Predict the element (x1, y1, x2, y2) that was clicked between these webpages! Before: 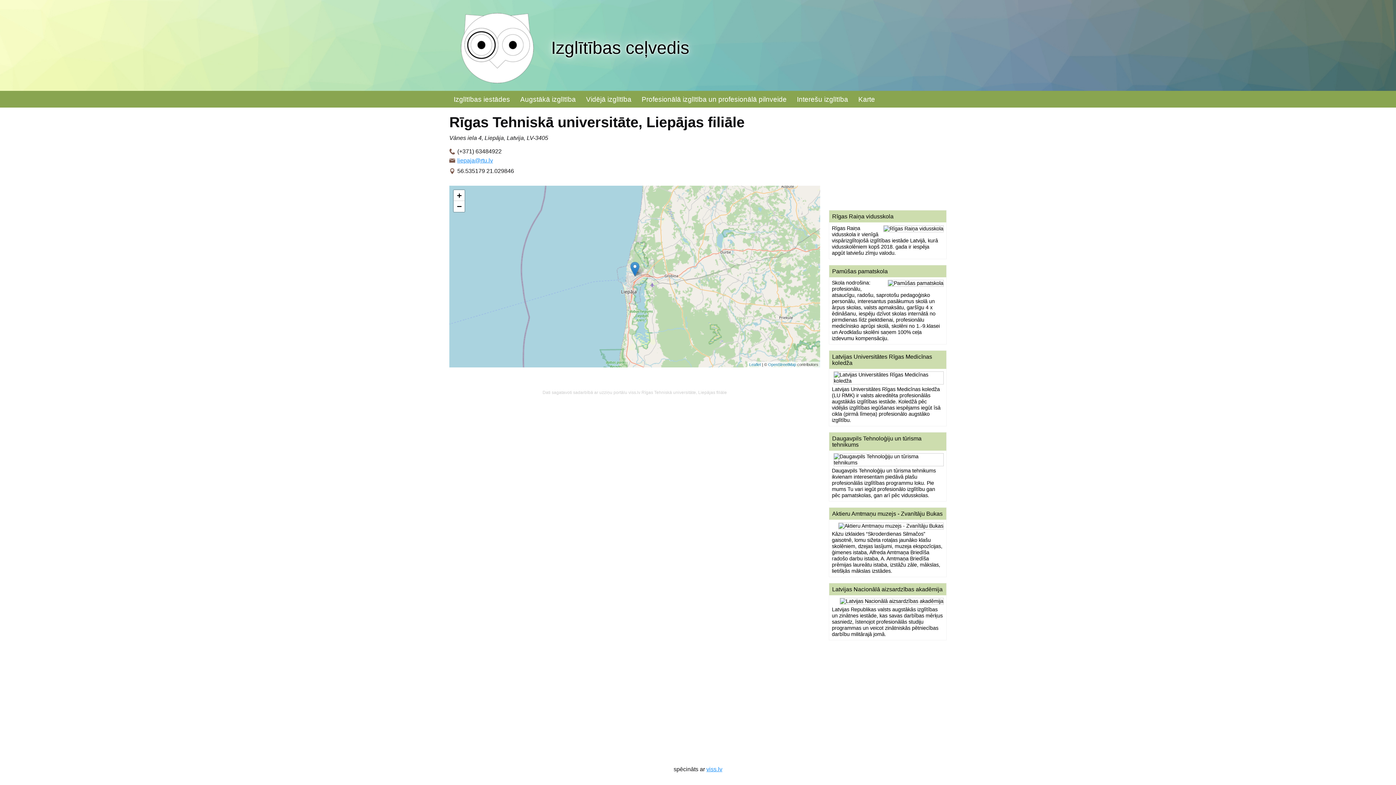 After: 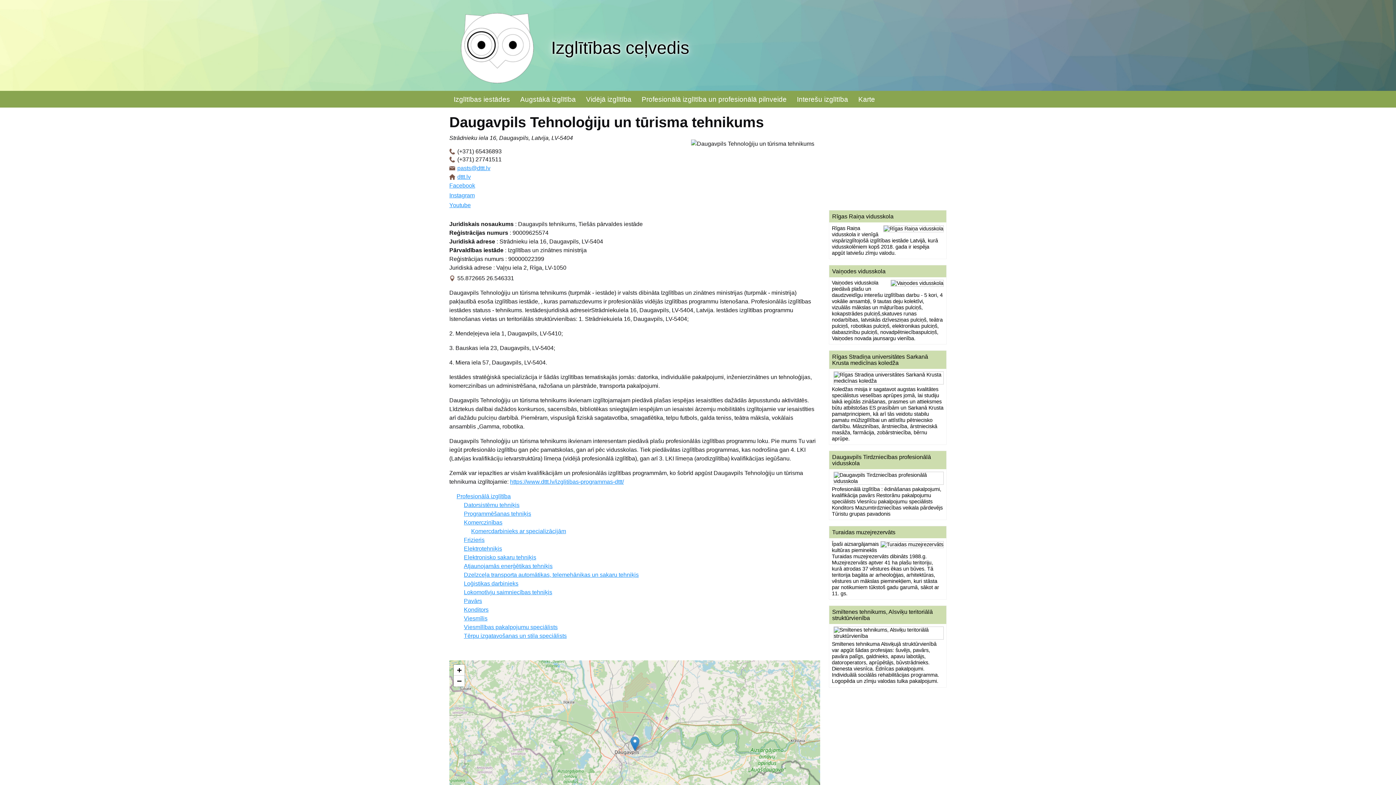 Action: bbox: (641, 90, 786, 107) label: Profesionālā izglītība un profesionālā pilnveide